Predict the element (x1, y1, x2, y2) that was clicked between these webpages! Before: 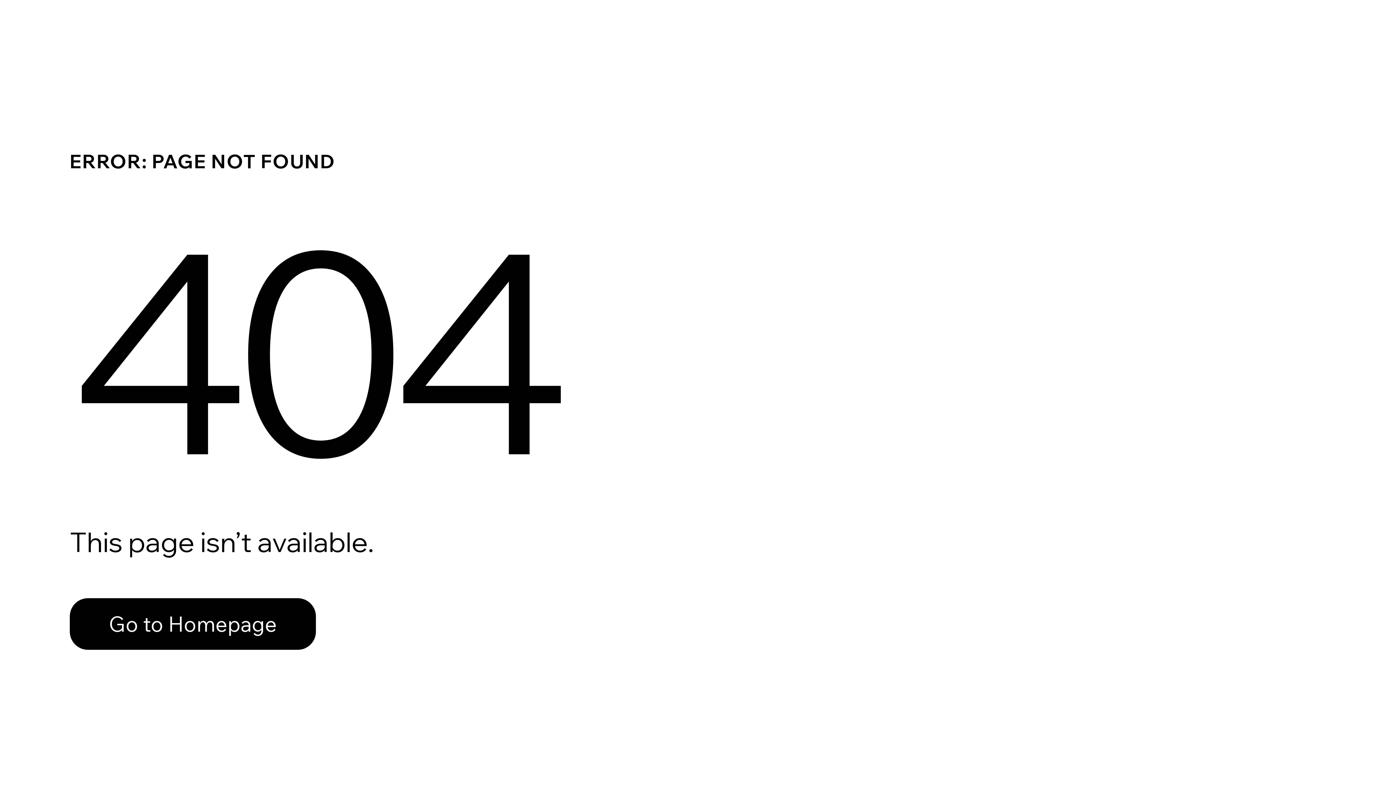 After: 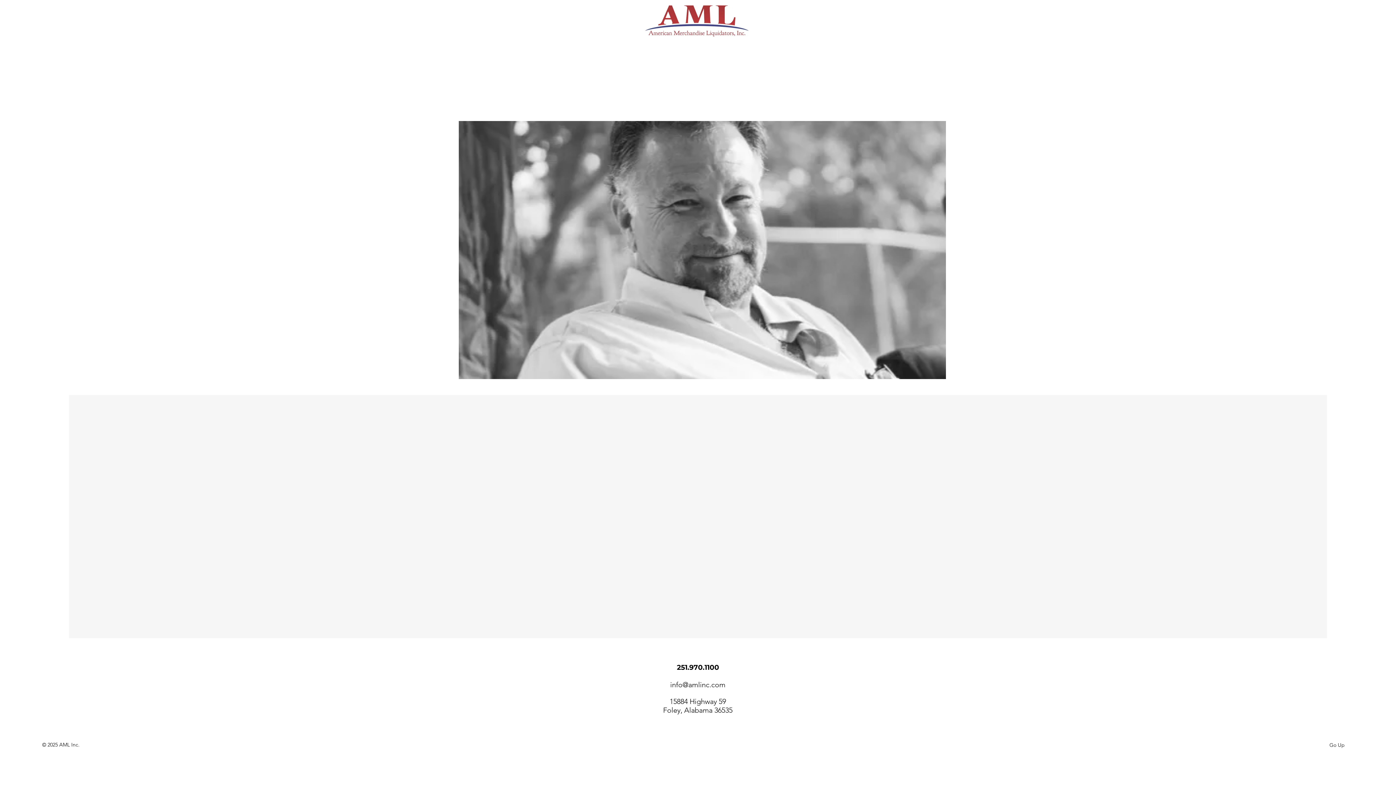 Action: label: Go to Homepage bbox: (69, 598, 316, 650)